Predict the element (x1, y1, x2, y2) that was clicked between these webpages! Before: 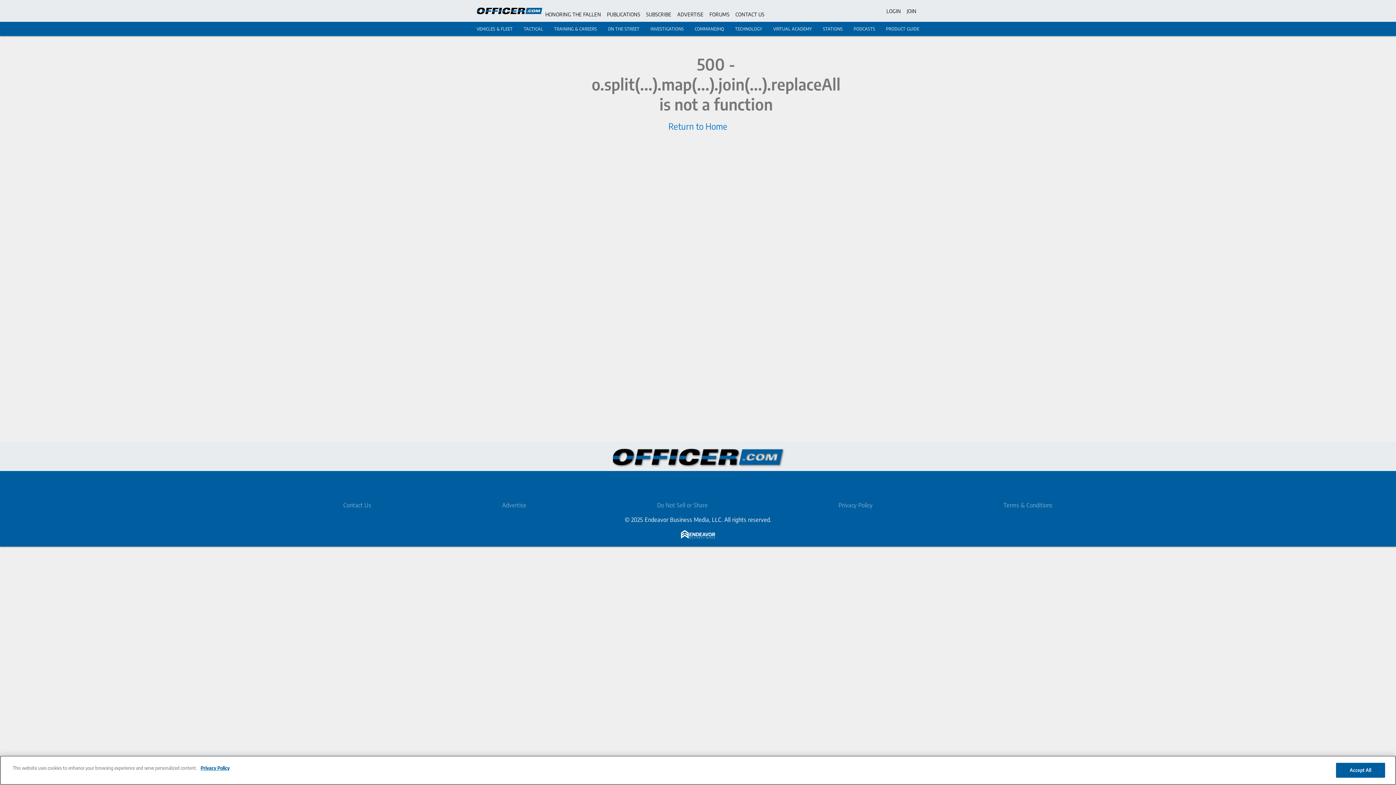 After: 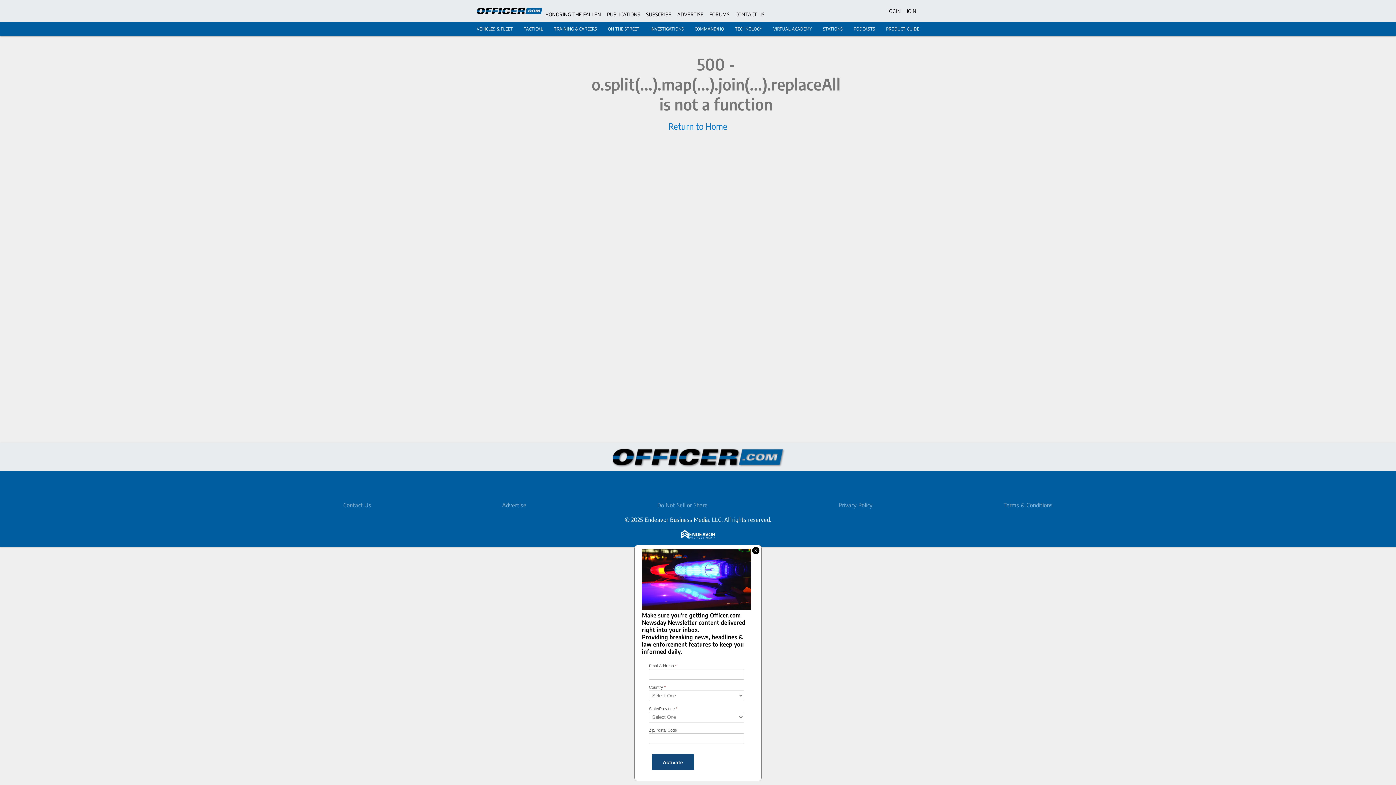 Action: label: Accept All bbox: (1336, 763, 1385, 778)